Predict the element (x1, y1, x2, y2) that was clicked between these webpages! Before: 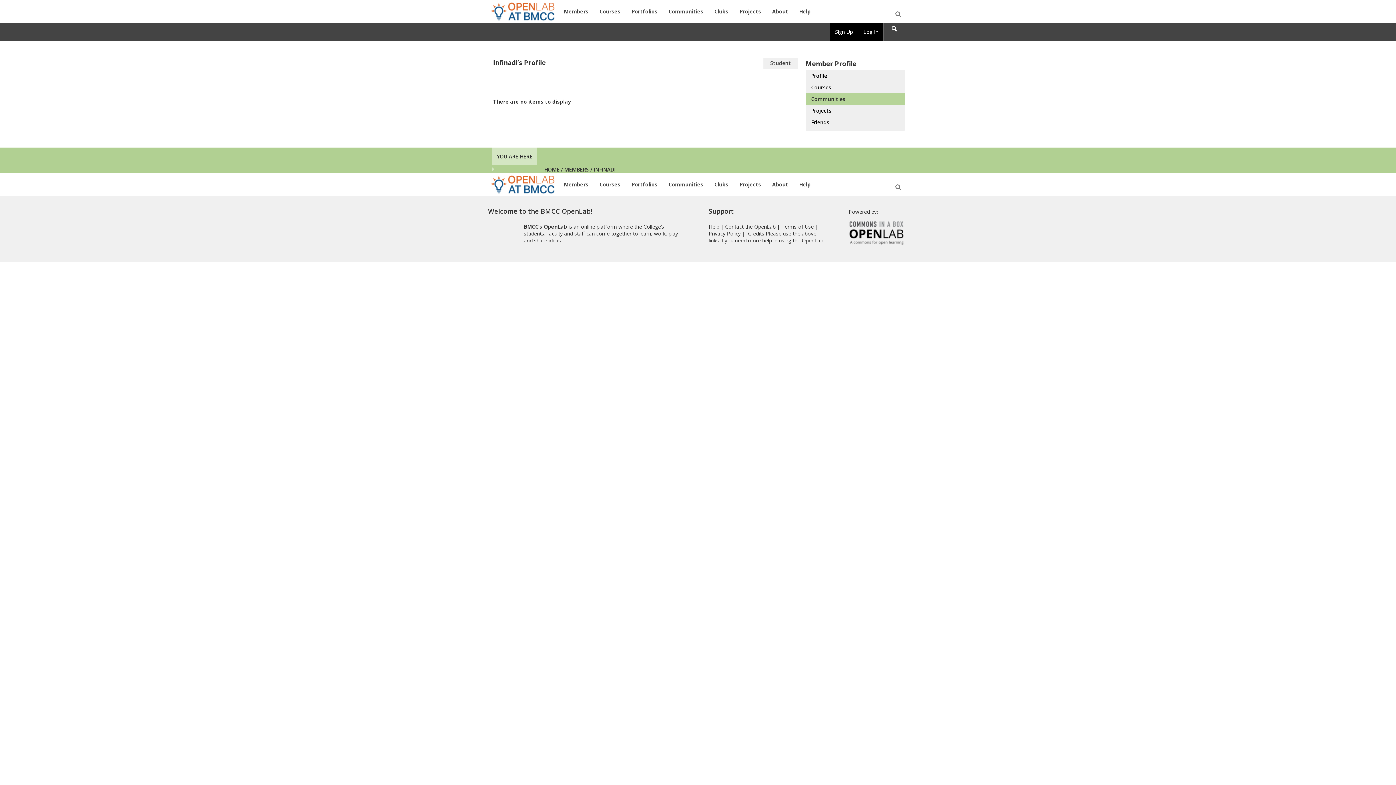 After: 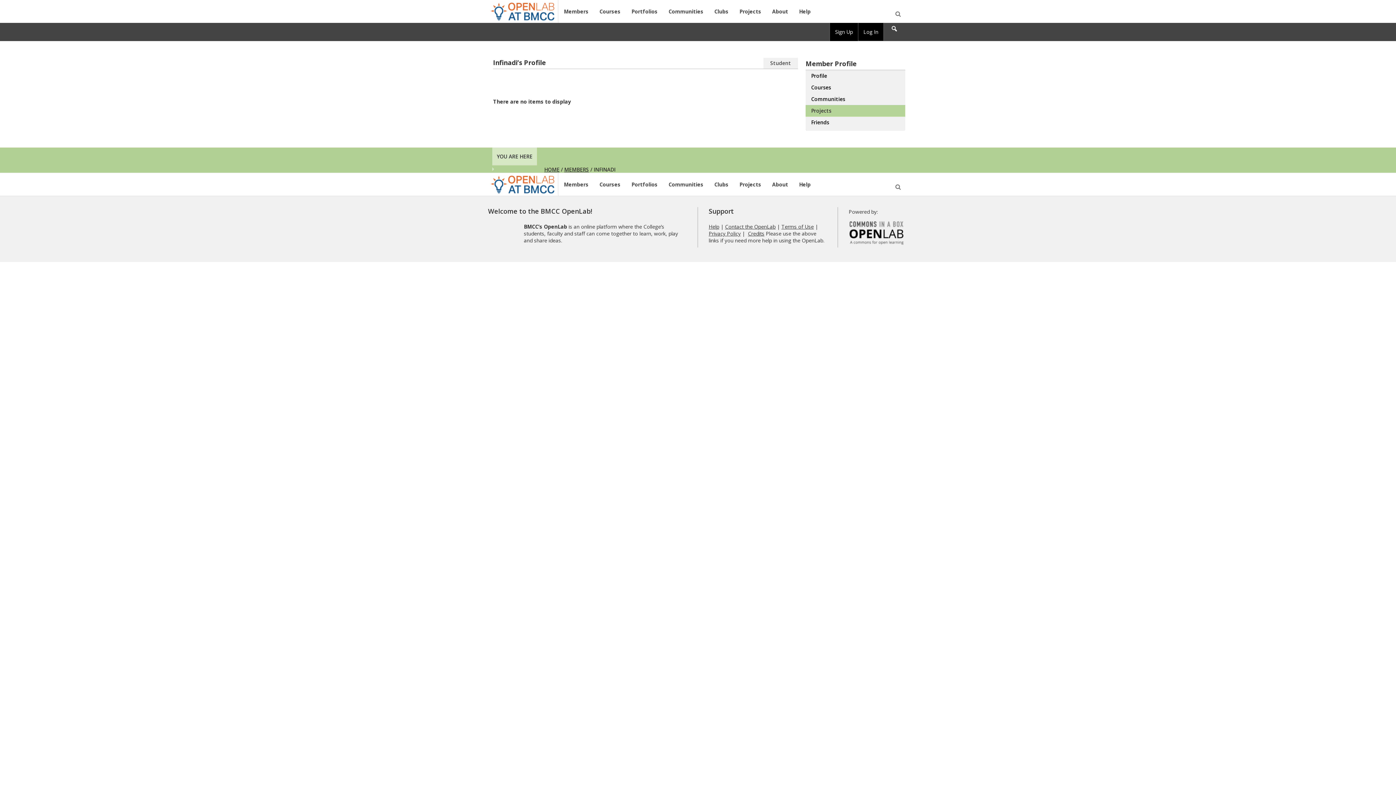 Action: label: Projects bbox: (805, 105, 905, 116)